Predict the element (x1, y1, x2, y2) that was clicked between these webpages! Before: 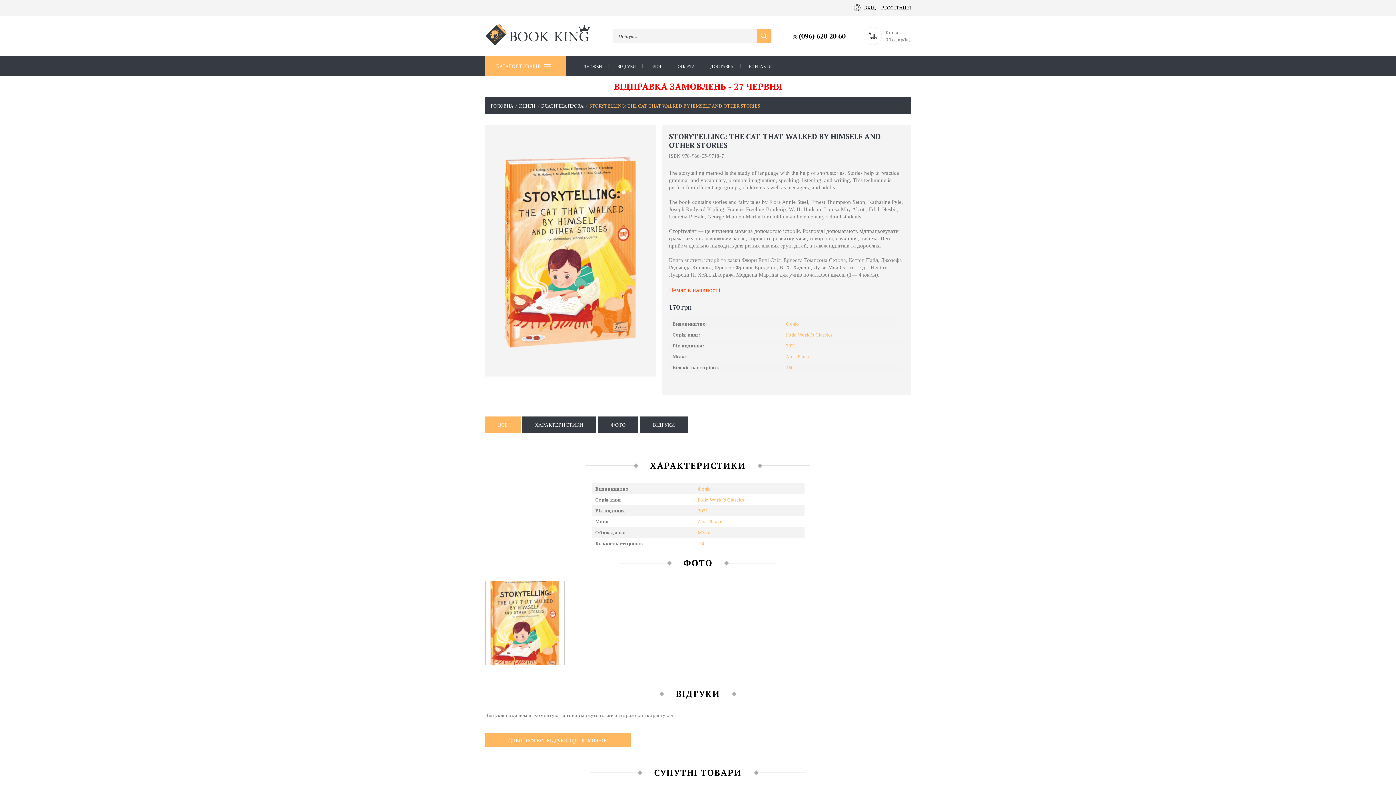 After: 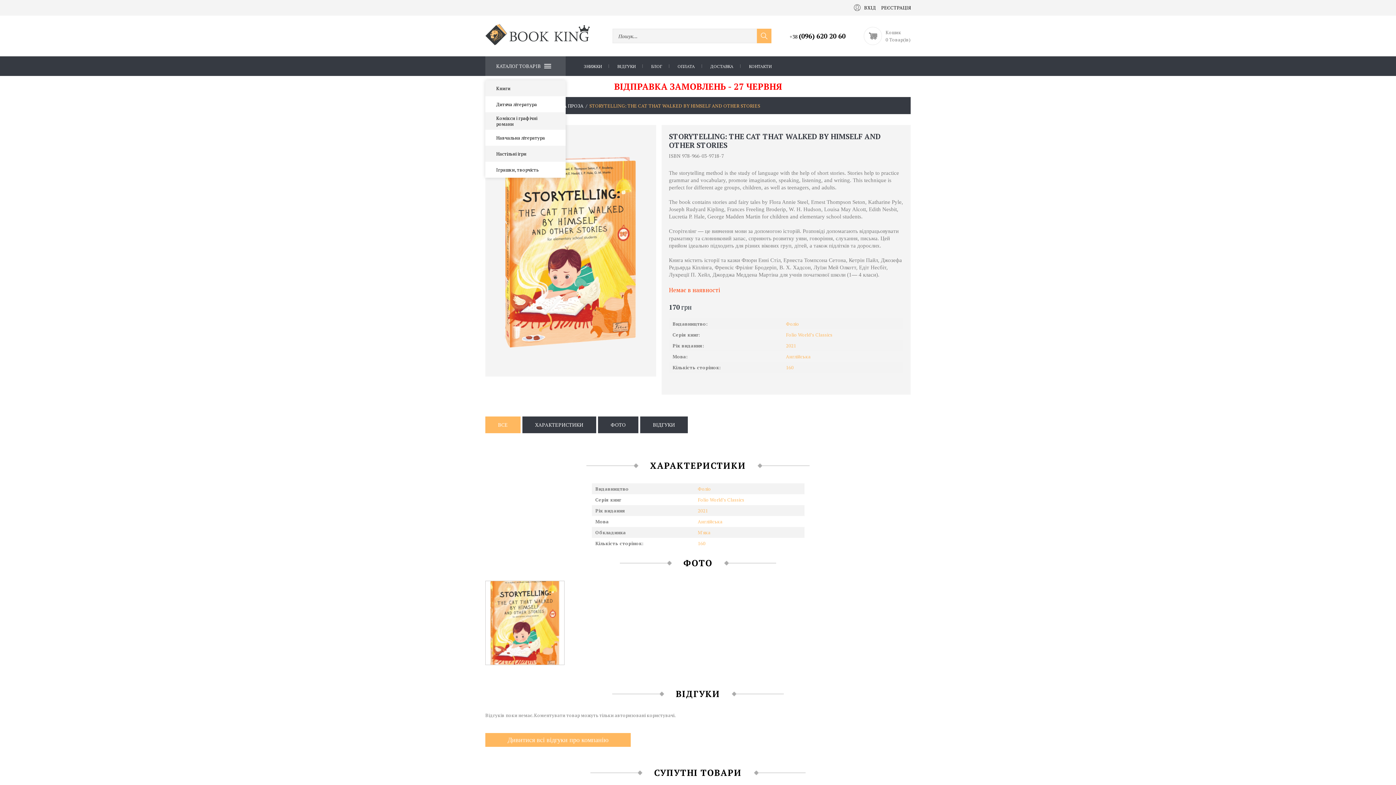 Action: label: КАТАЛОГ ТОВАРІВ bbox: (485, 56, 565, 76)